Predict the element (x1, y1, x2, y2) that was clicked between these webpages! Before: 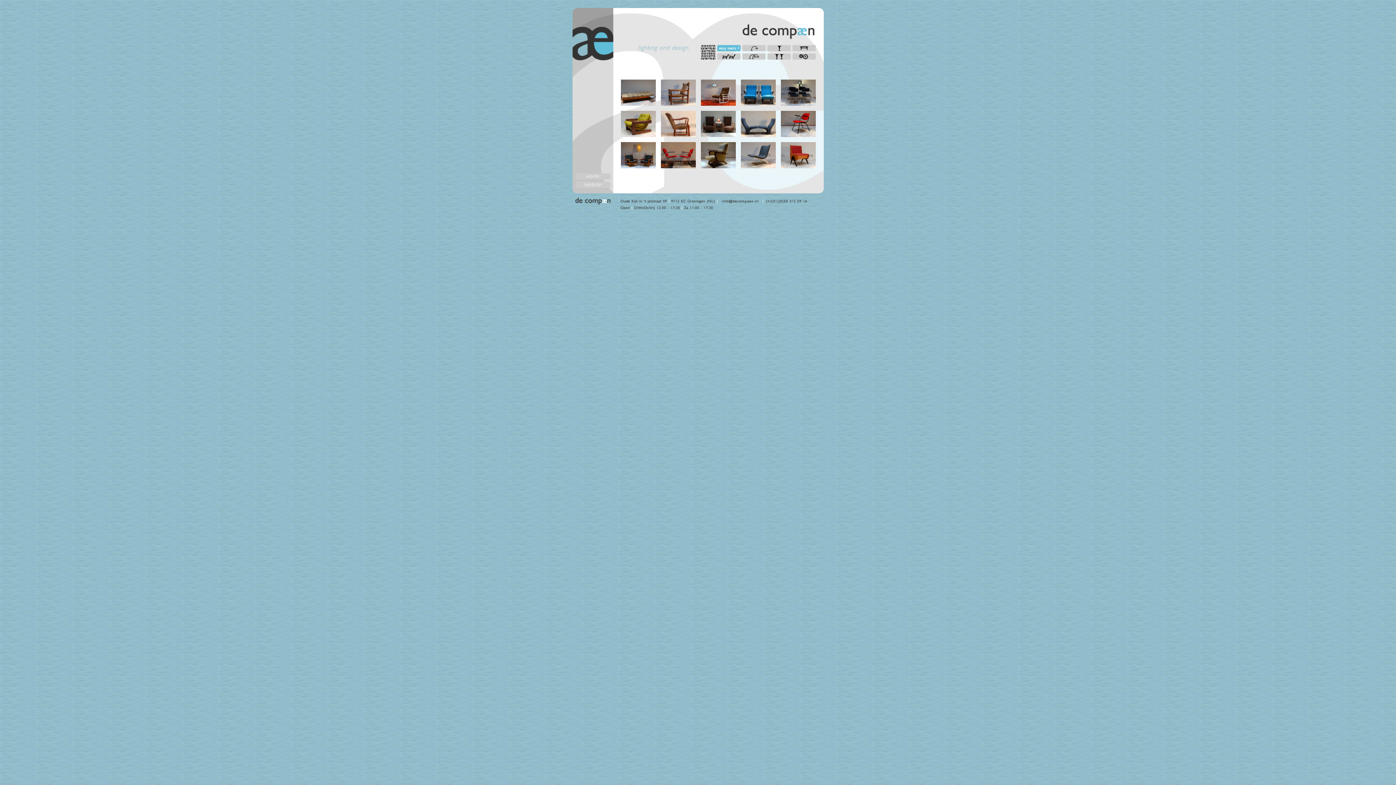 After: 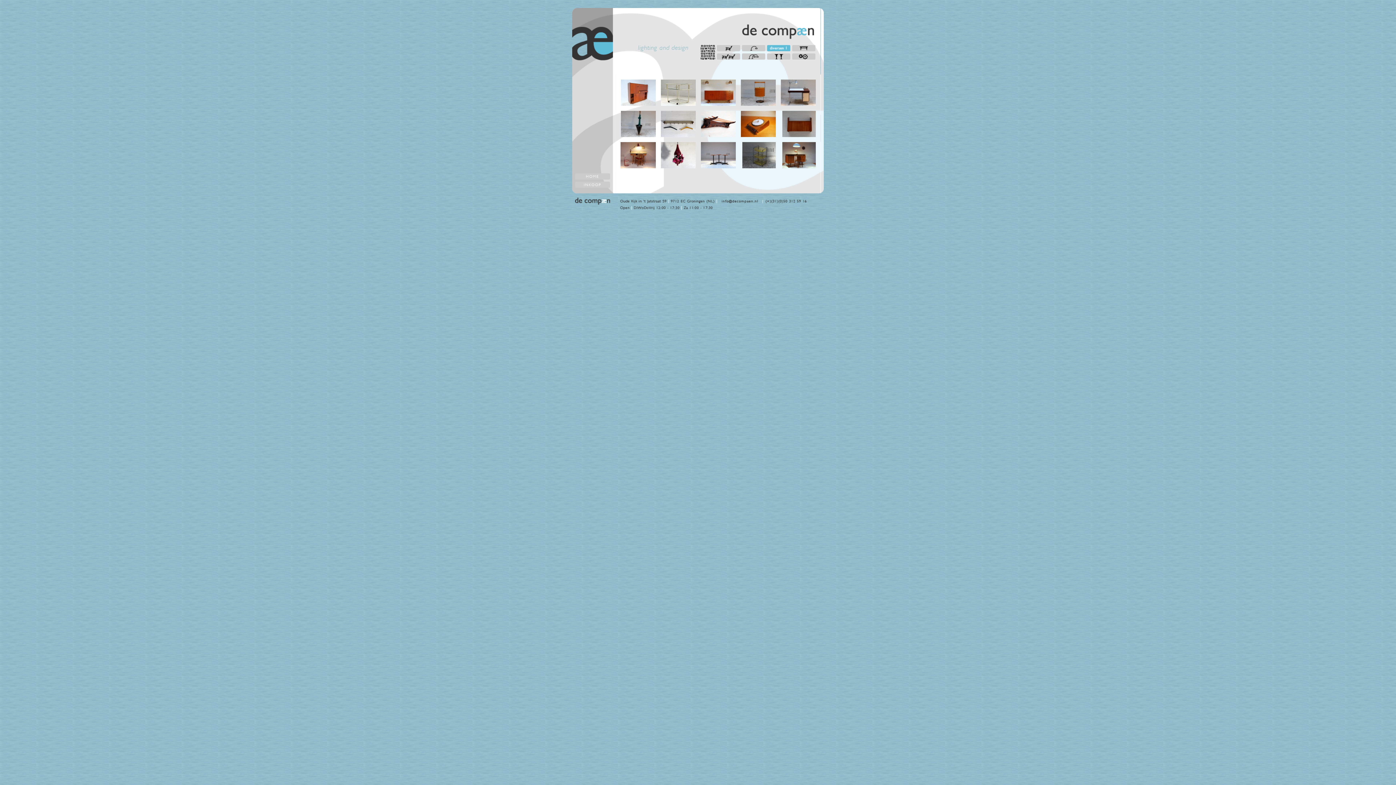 Action: bbox: (766, 47, 791, 53)